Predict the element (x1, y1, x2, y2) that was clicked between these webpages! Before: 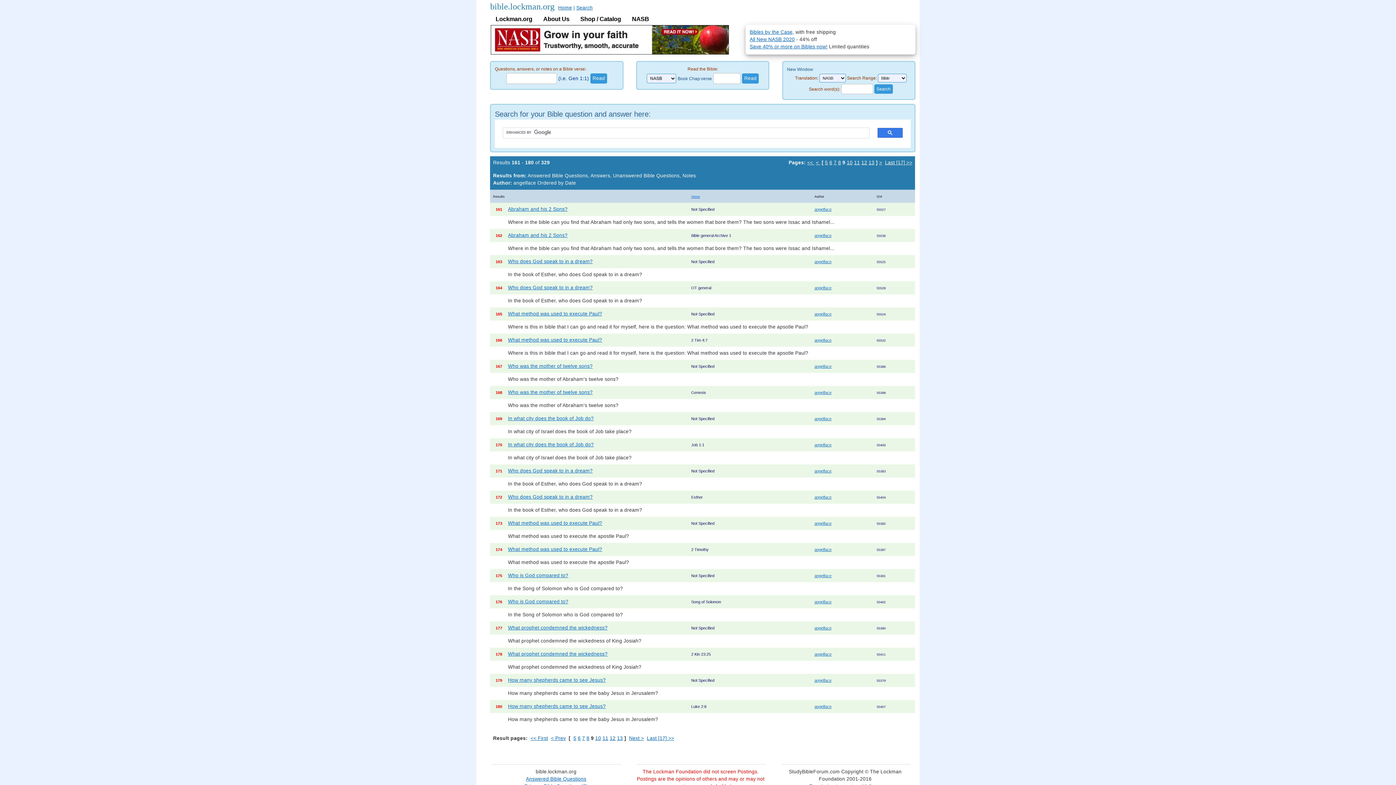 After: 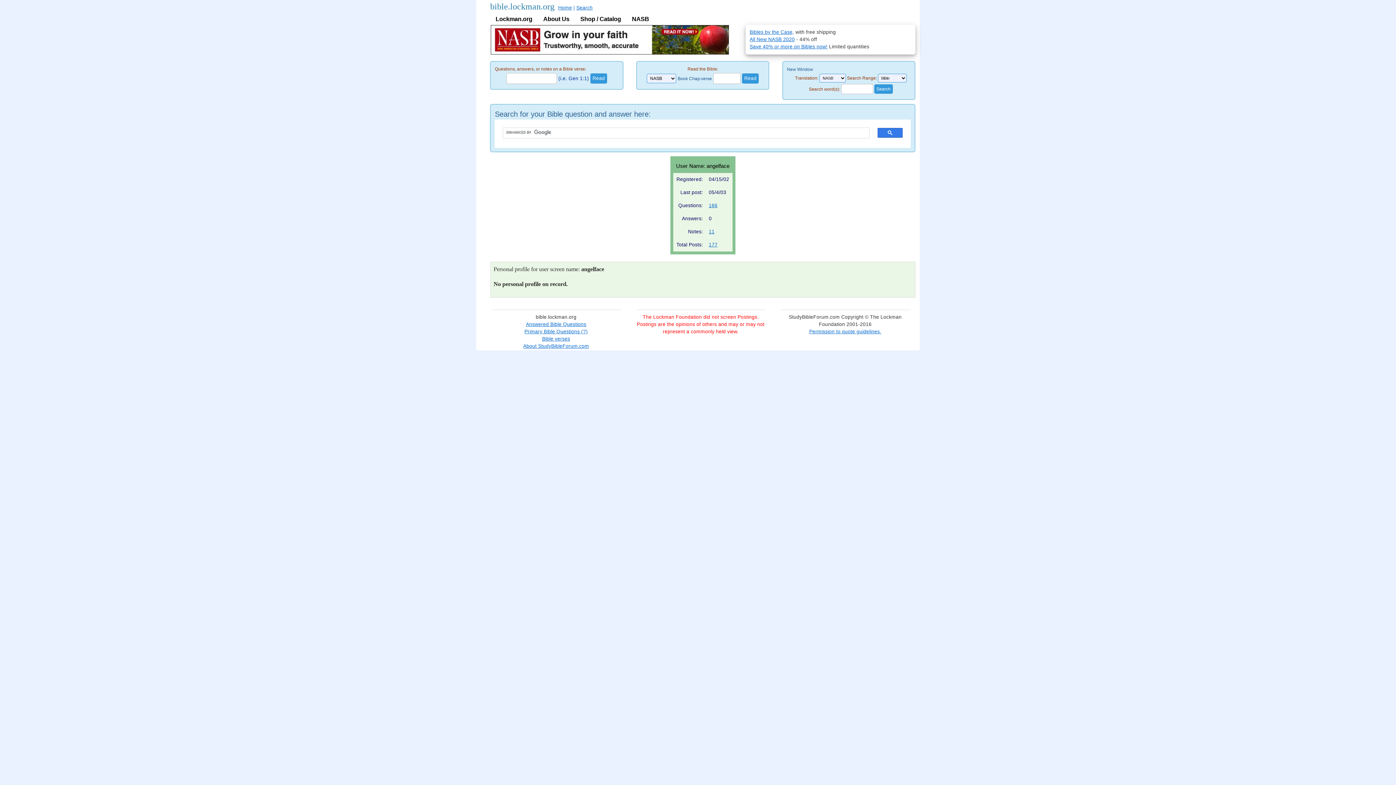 Action: bbox: (814, 678, 831, 683) label: angelface